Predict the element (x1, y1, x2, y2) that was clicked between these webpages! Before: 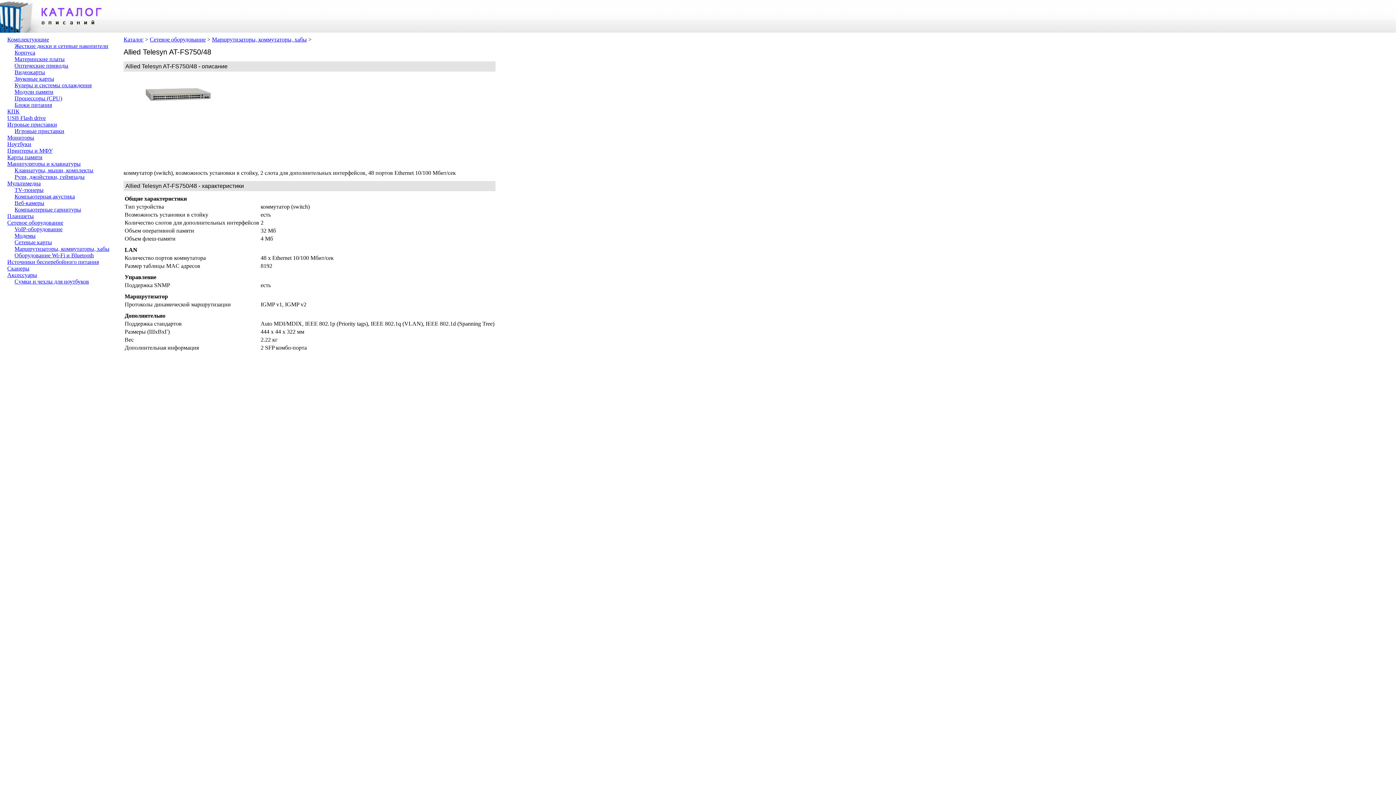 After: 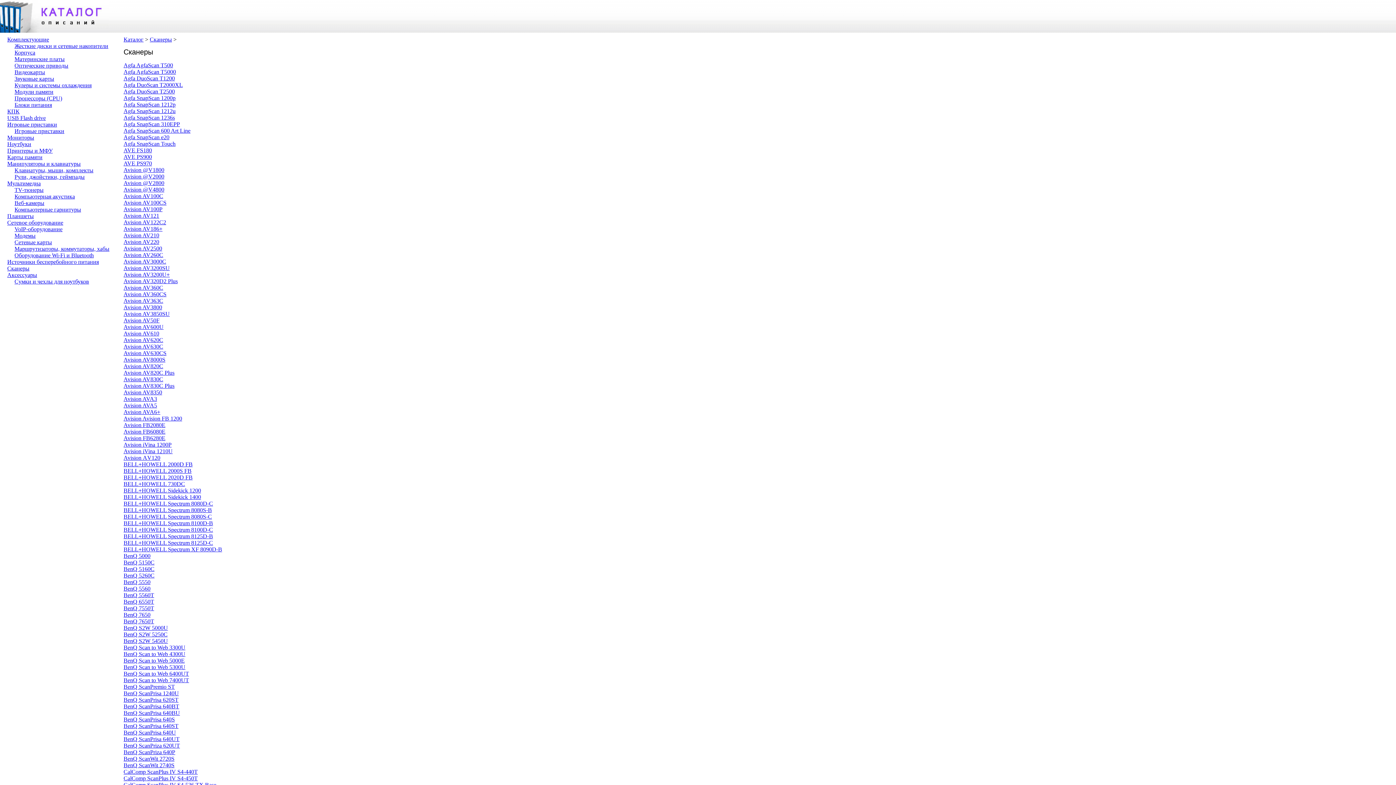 Action: label: Сканеры bbox: (7, 265, 29, 271)